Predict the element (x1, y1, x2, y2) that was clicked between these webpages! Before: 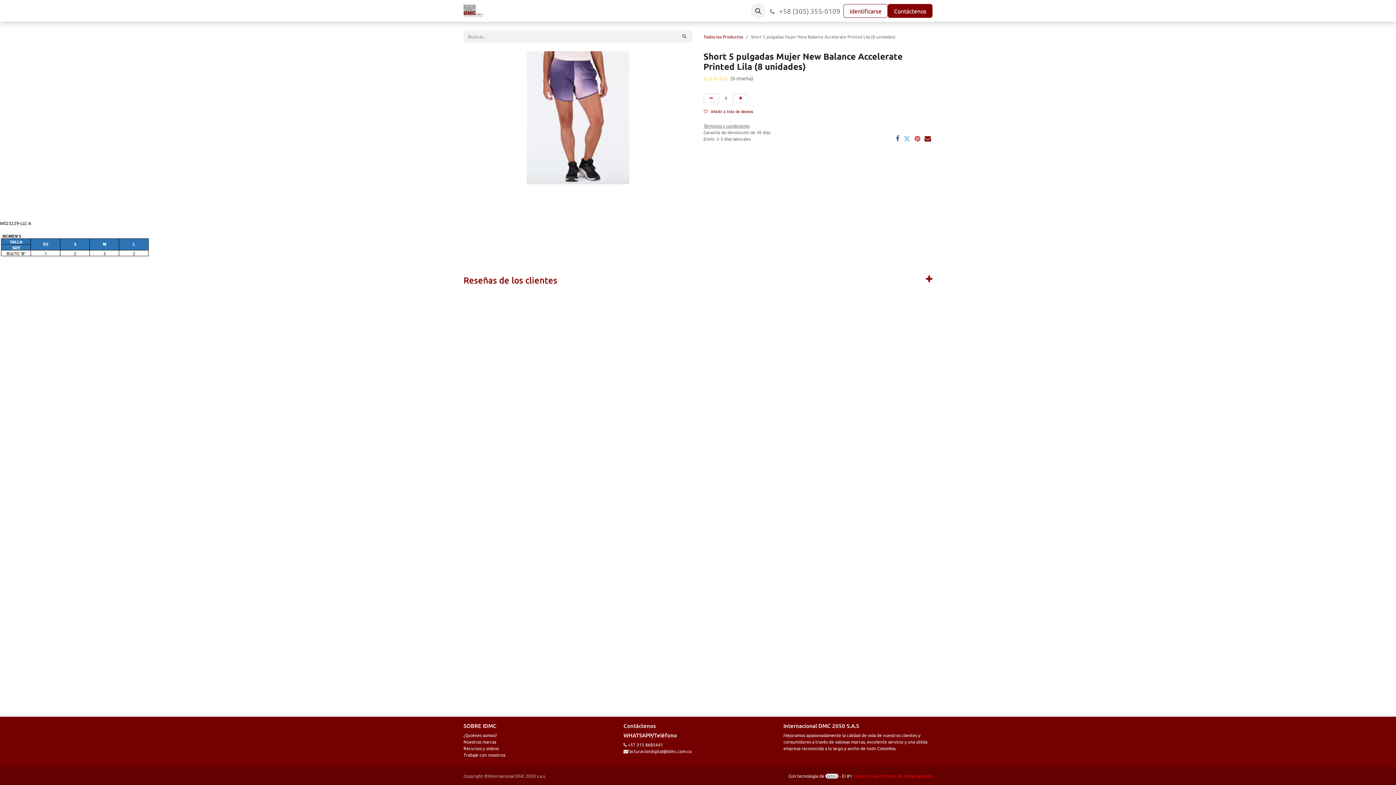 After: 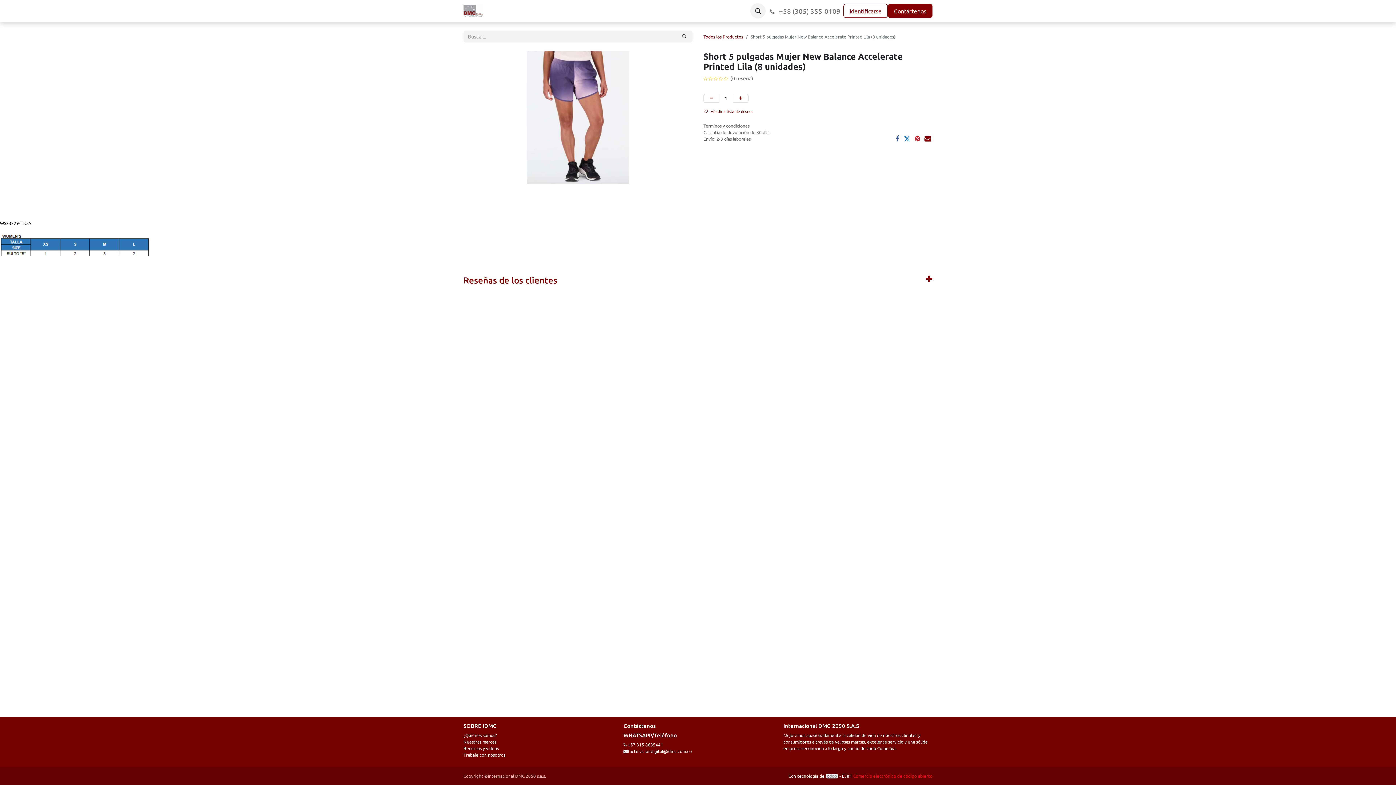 Action: label: Twitter bbox: (904, 135, 910, 142)